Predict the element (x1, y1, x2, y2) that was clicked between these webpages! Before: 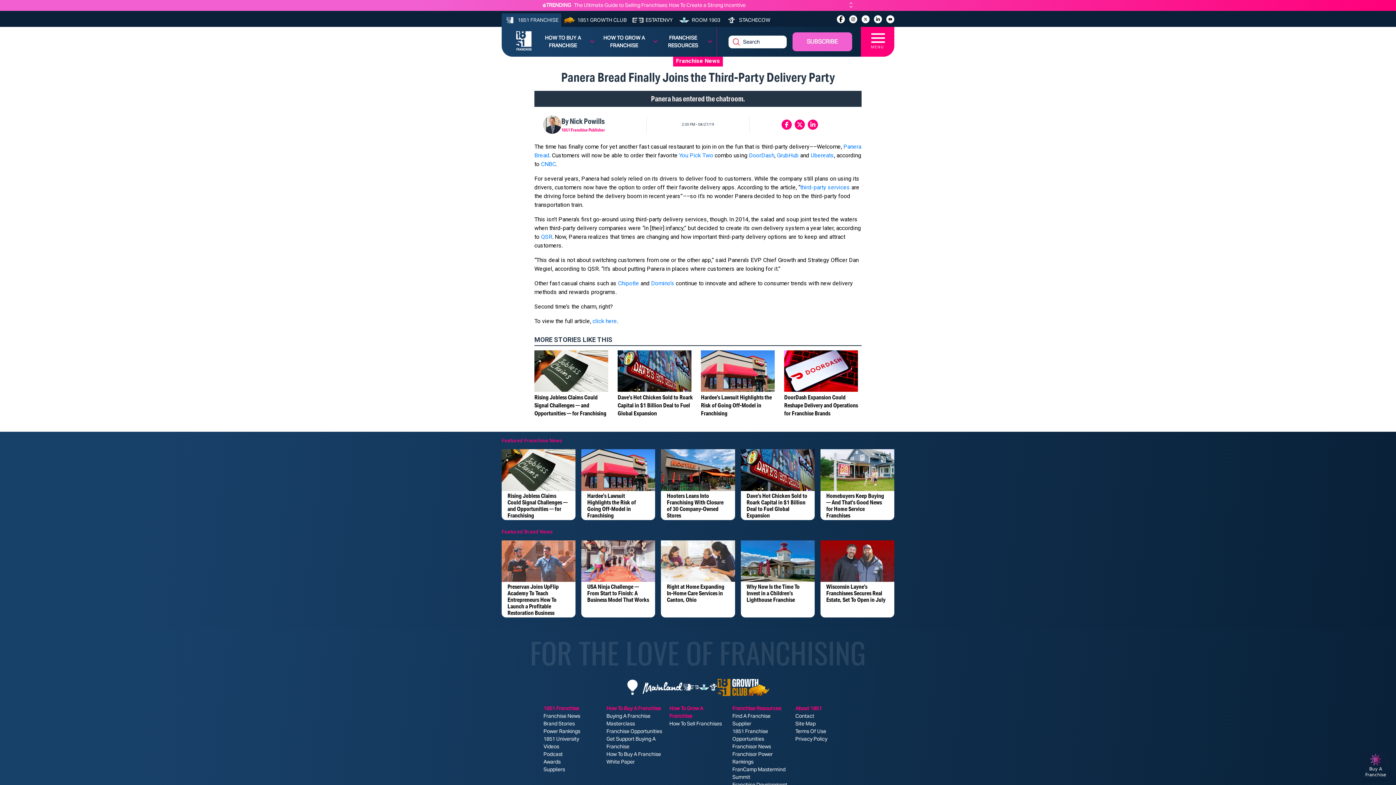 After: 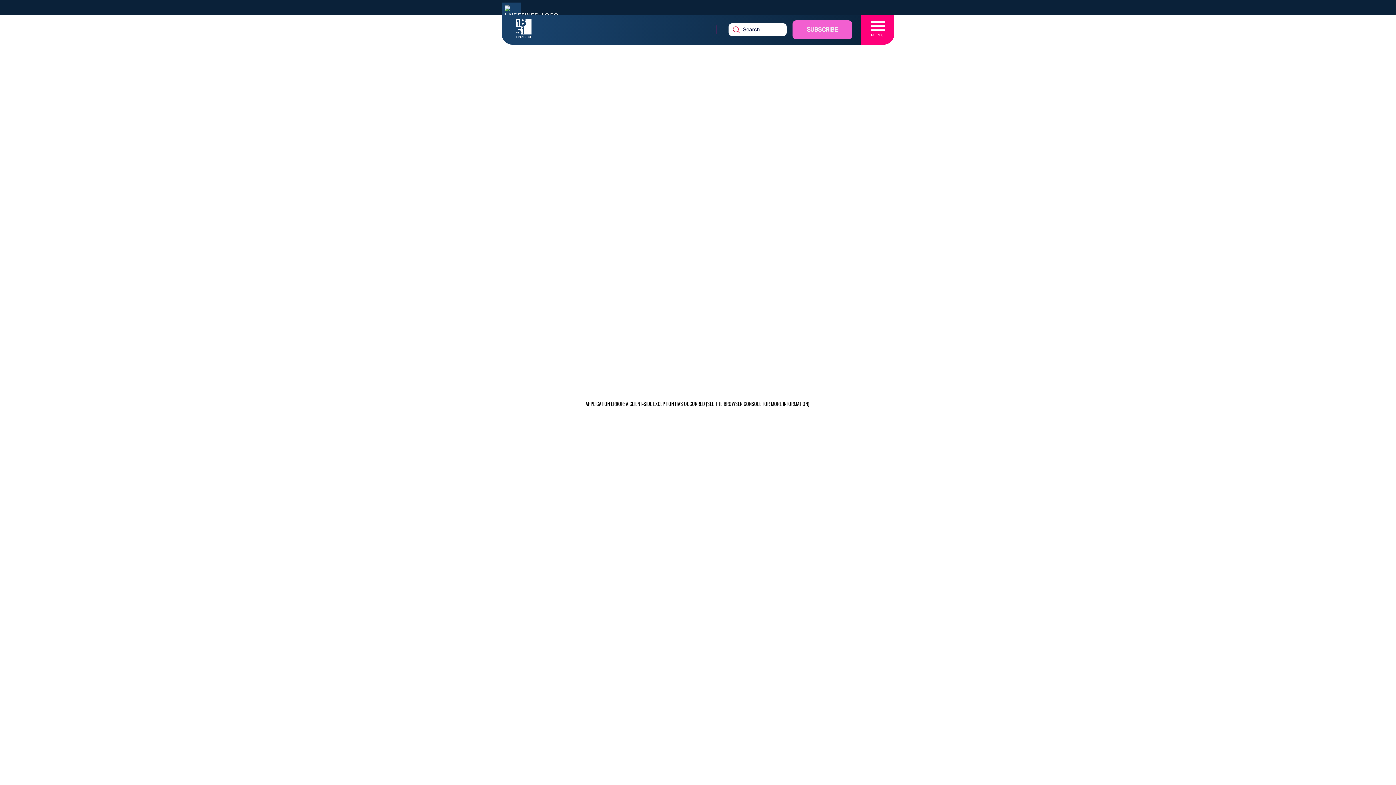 Action: label: Terms Of Use bbox: (795, 728, 826, 734)